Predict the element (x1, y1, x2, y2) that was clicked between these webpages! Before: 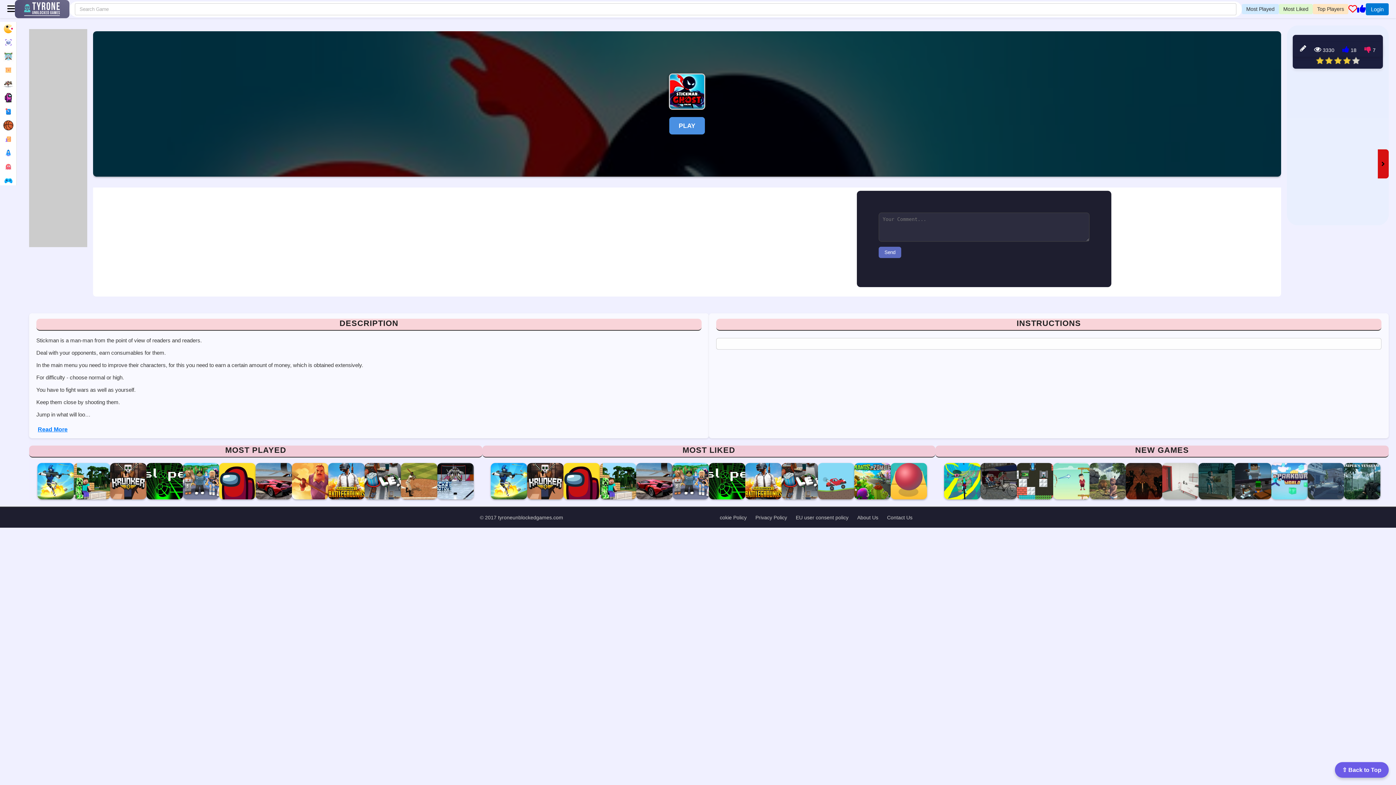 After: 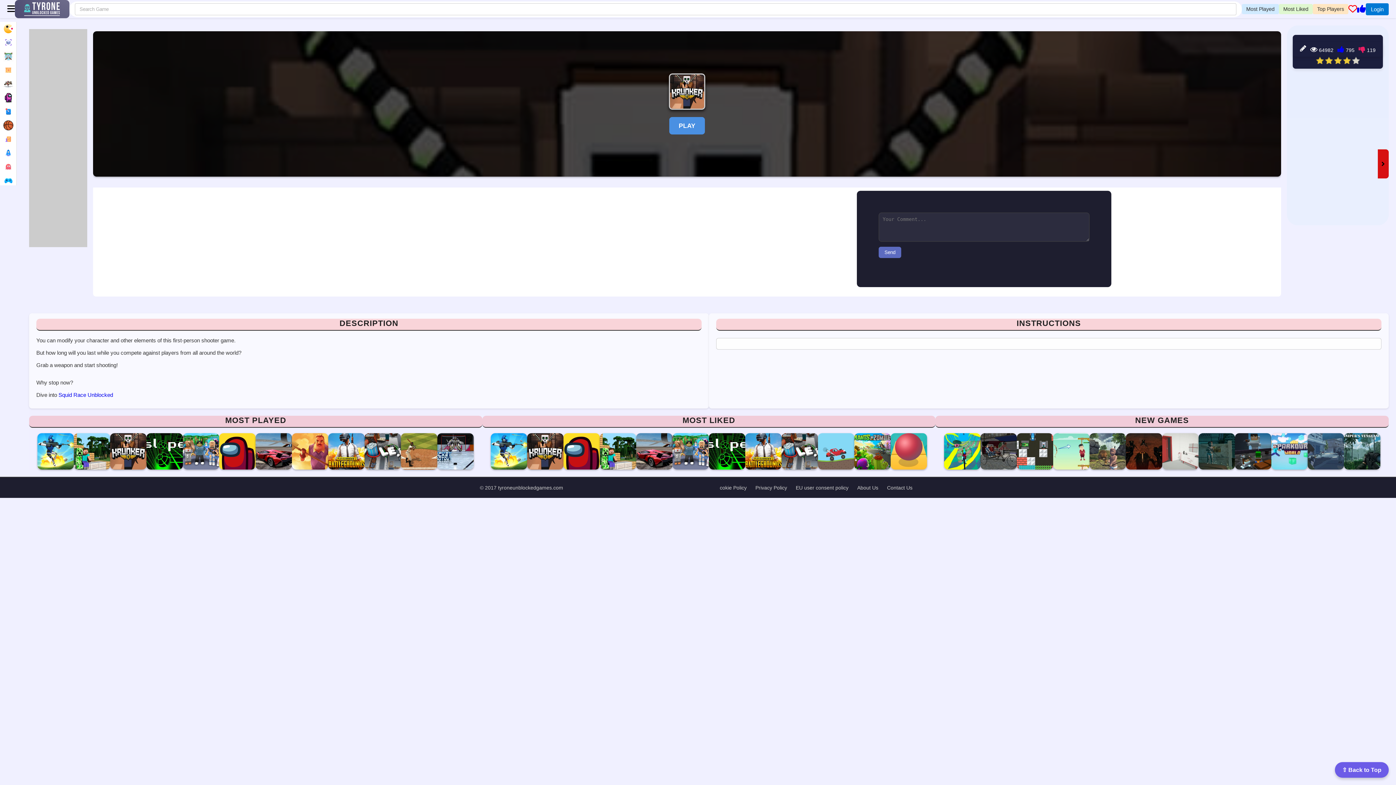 Action: bbox: (110, 463, 146, 499)